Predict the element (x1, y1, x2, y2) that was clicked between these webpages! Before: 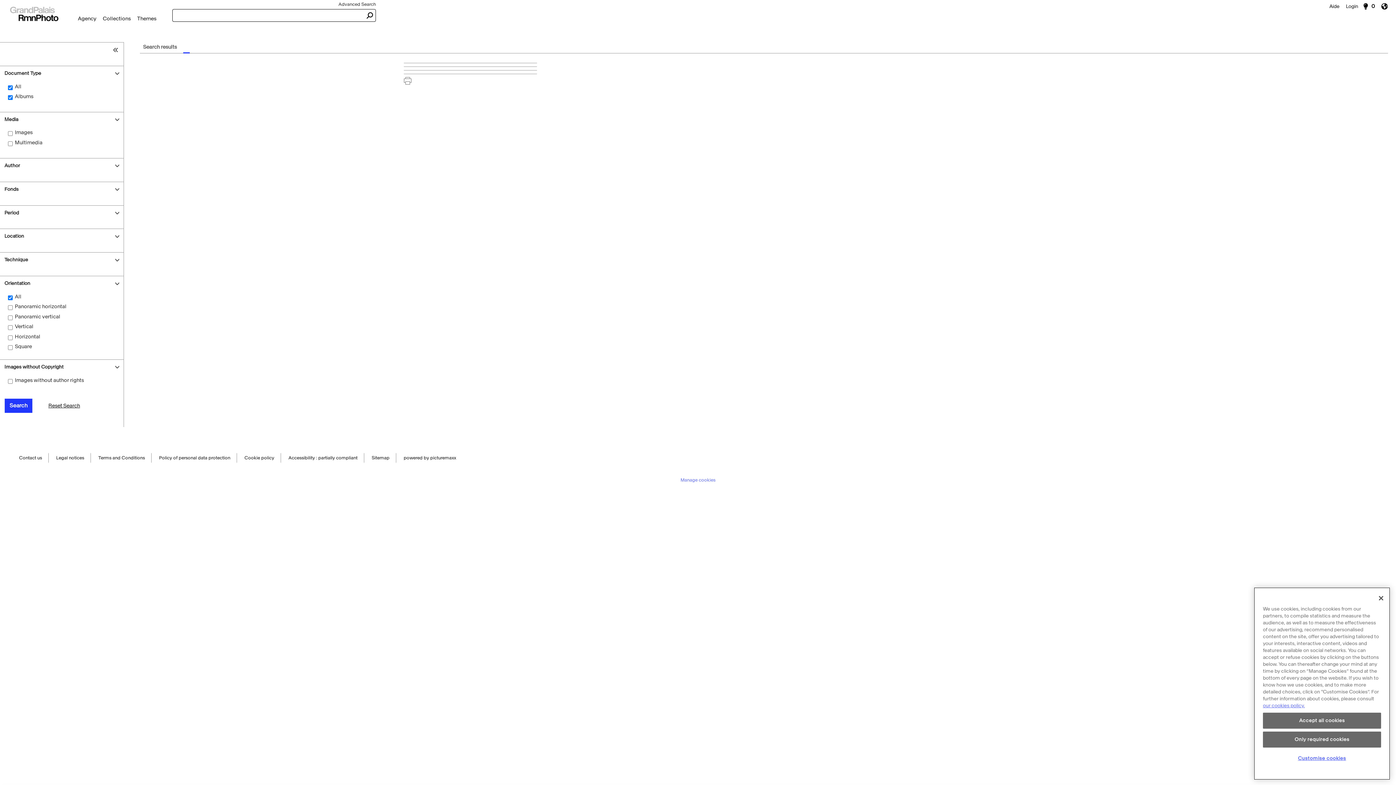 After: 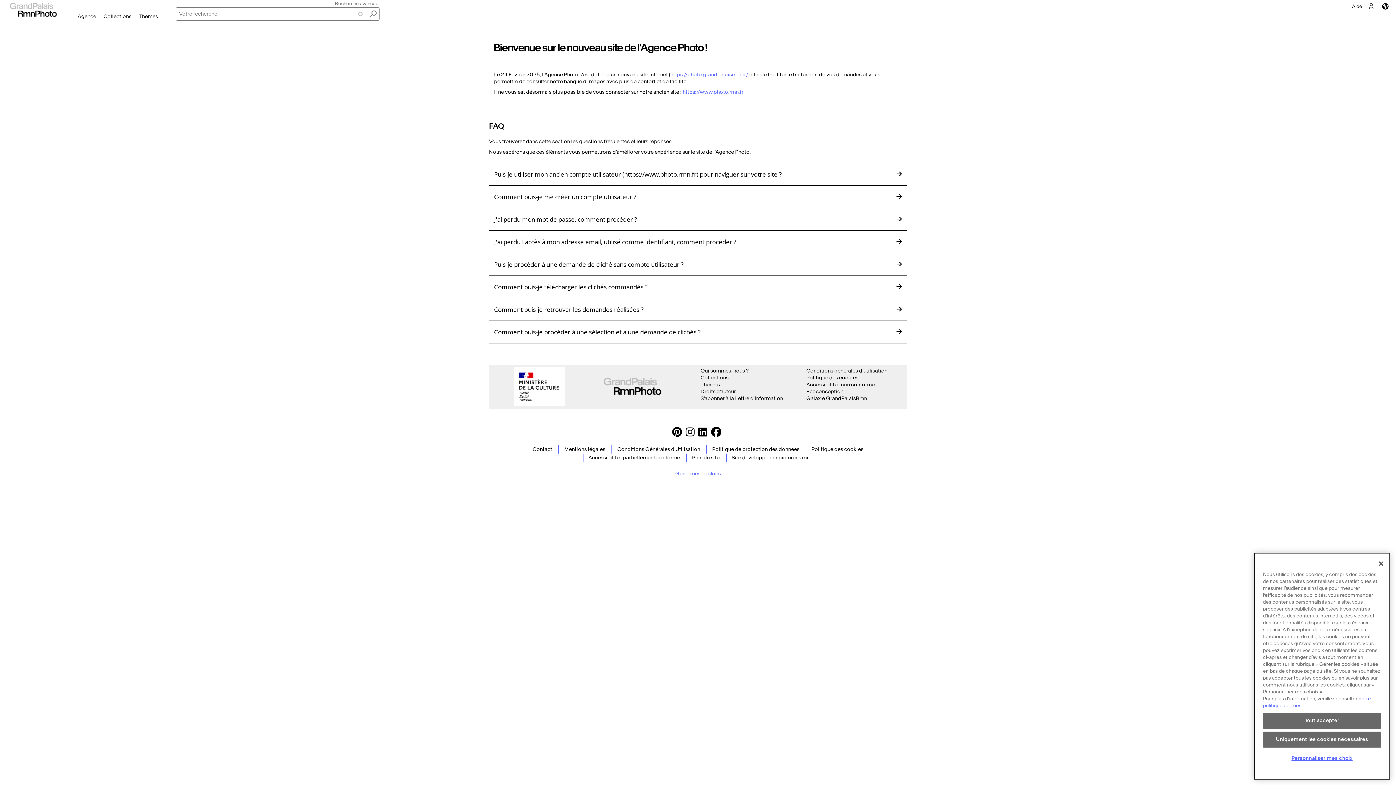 Action: bbox: (1326, 0, 1343, 12) label: Aide